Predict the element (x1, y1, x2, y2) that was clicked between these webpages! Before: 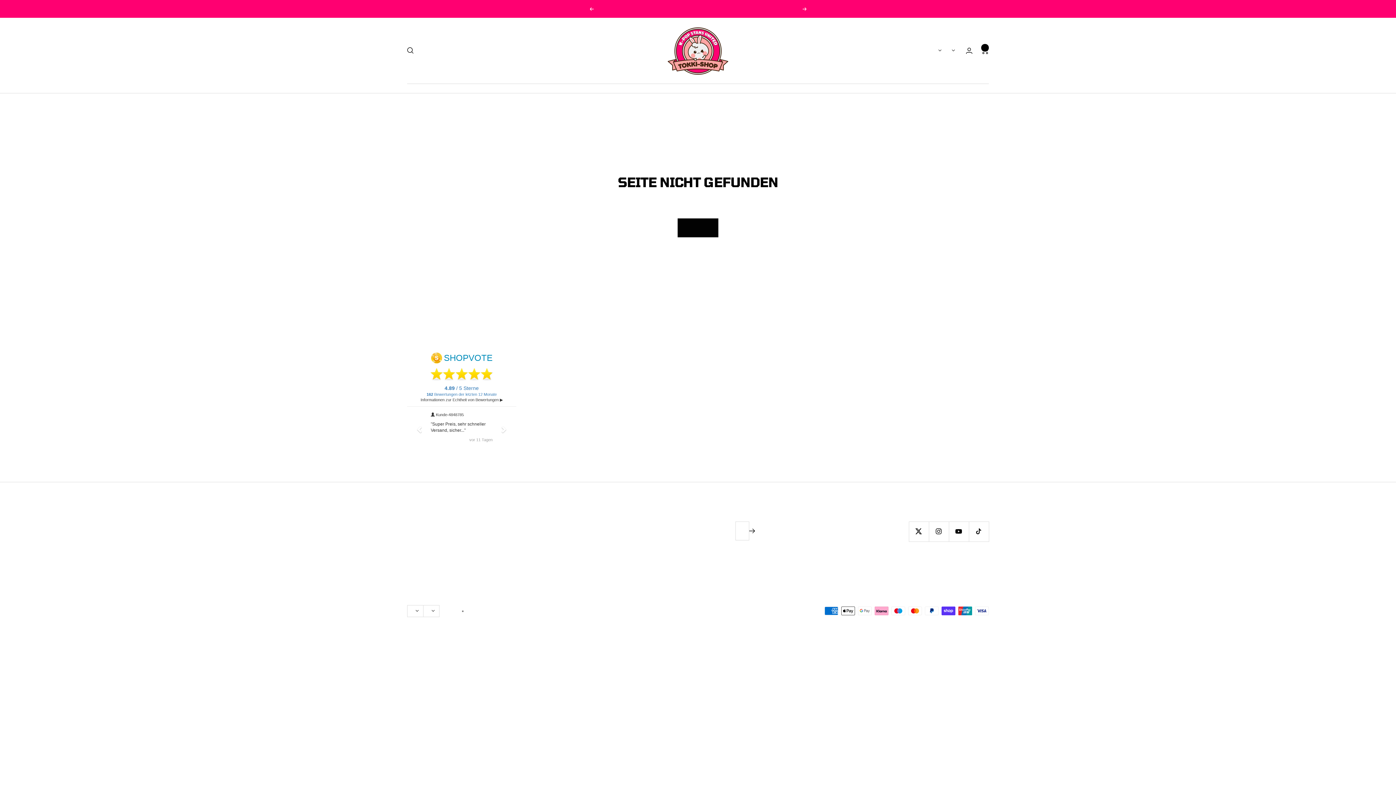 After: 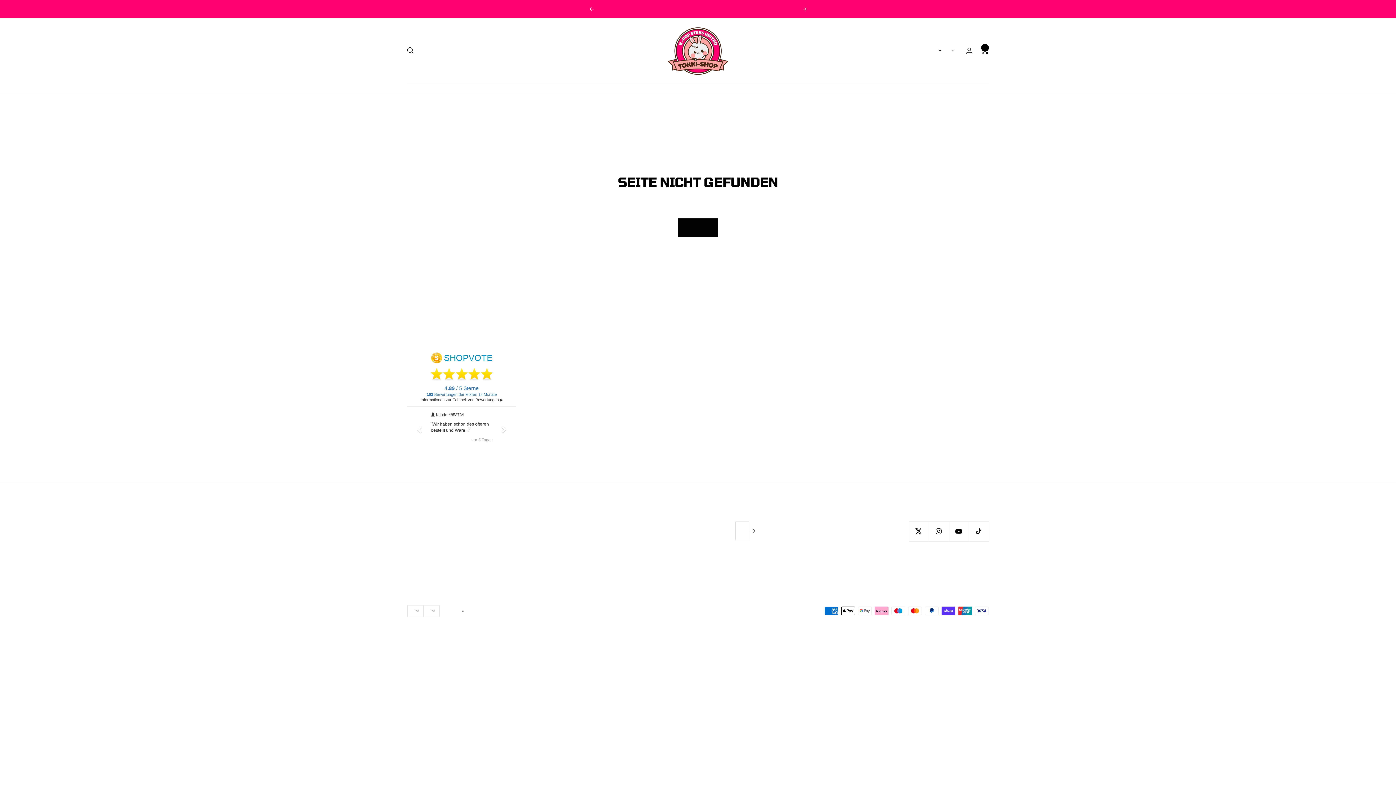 Action: label: Weiter bbox: (802, 7, 807, 10)